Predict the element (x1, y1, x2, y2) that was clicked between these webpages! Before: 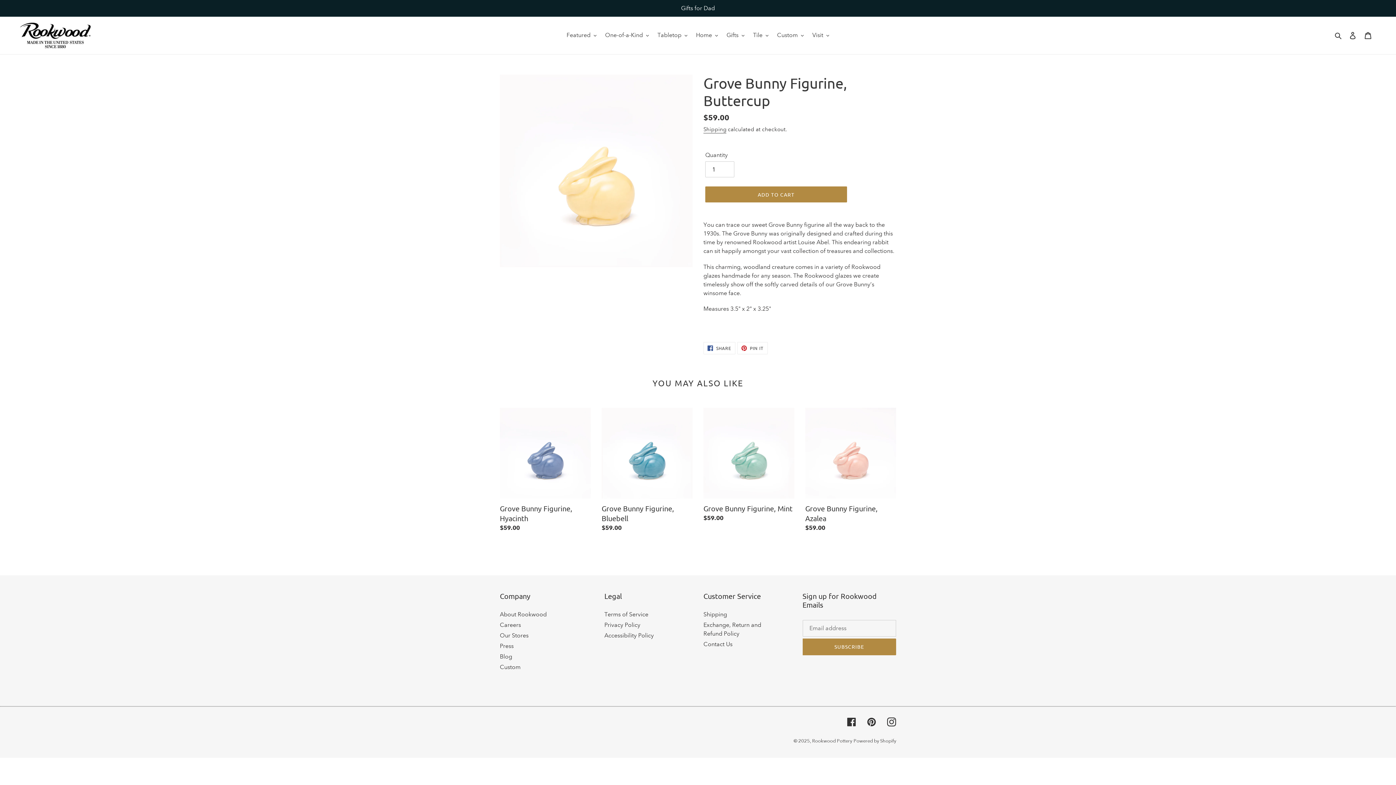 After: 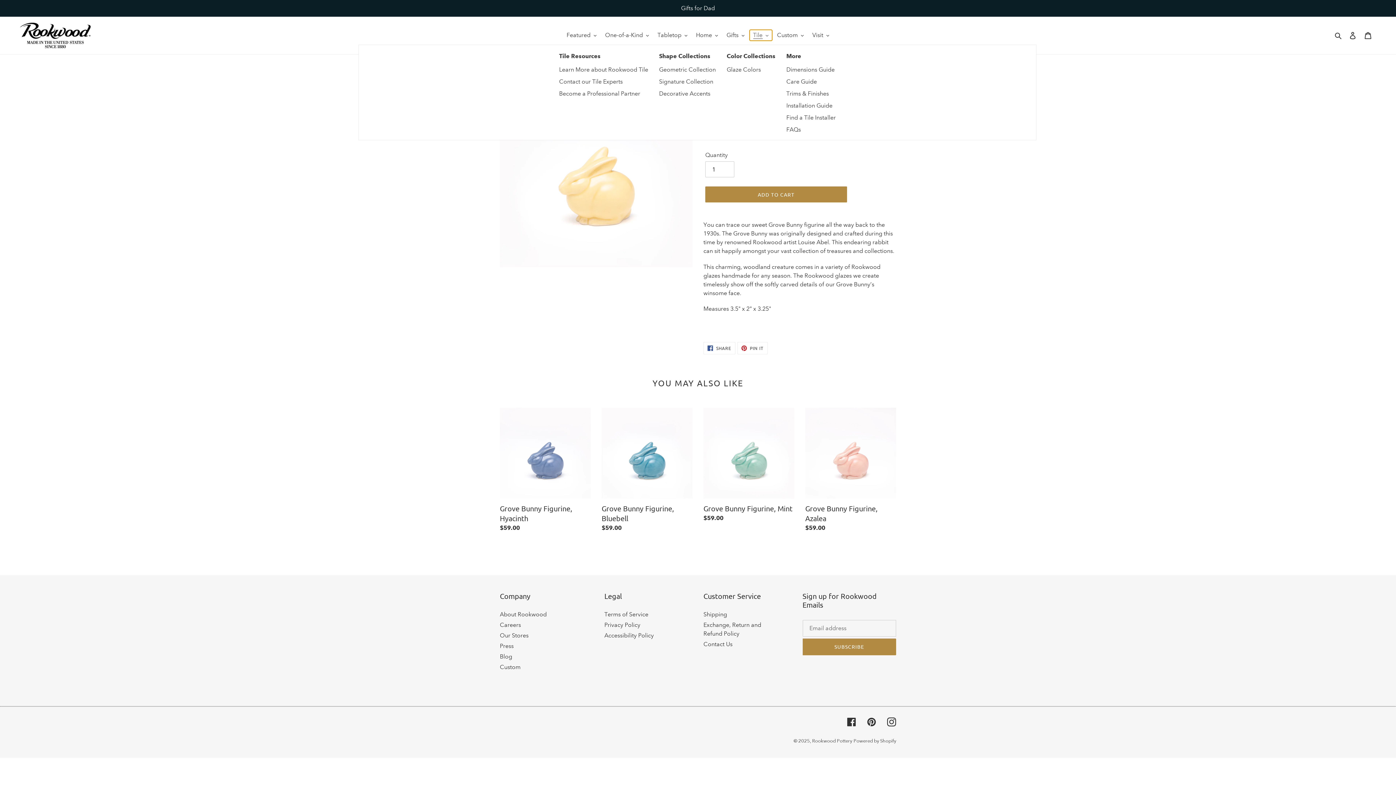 Action: bbox: (749, 29, 772, 40) label: Tile